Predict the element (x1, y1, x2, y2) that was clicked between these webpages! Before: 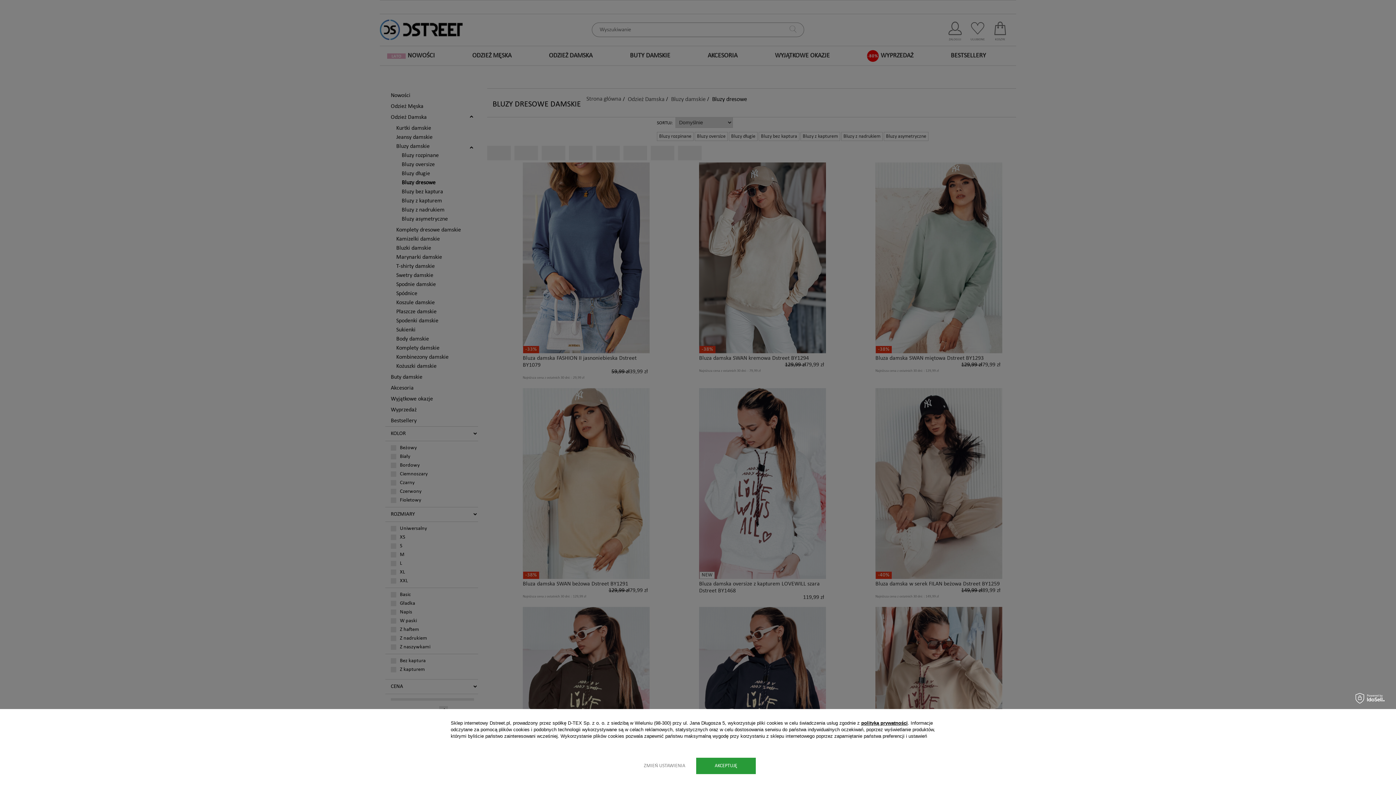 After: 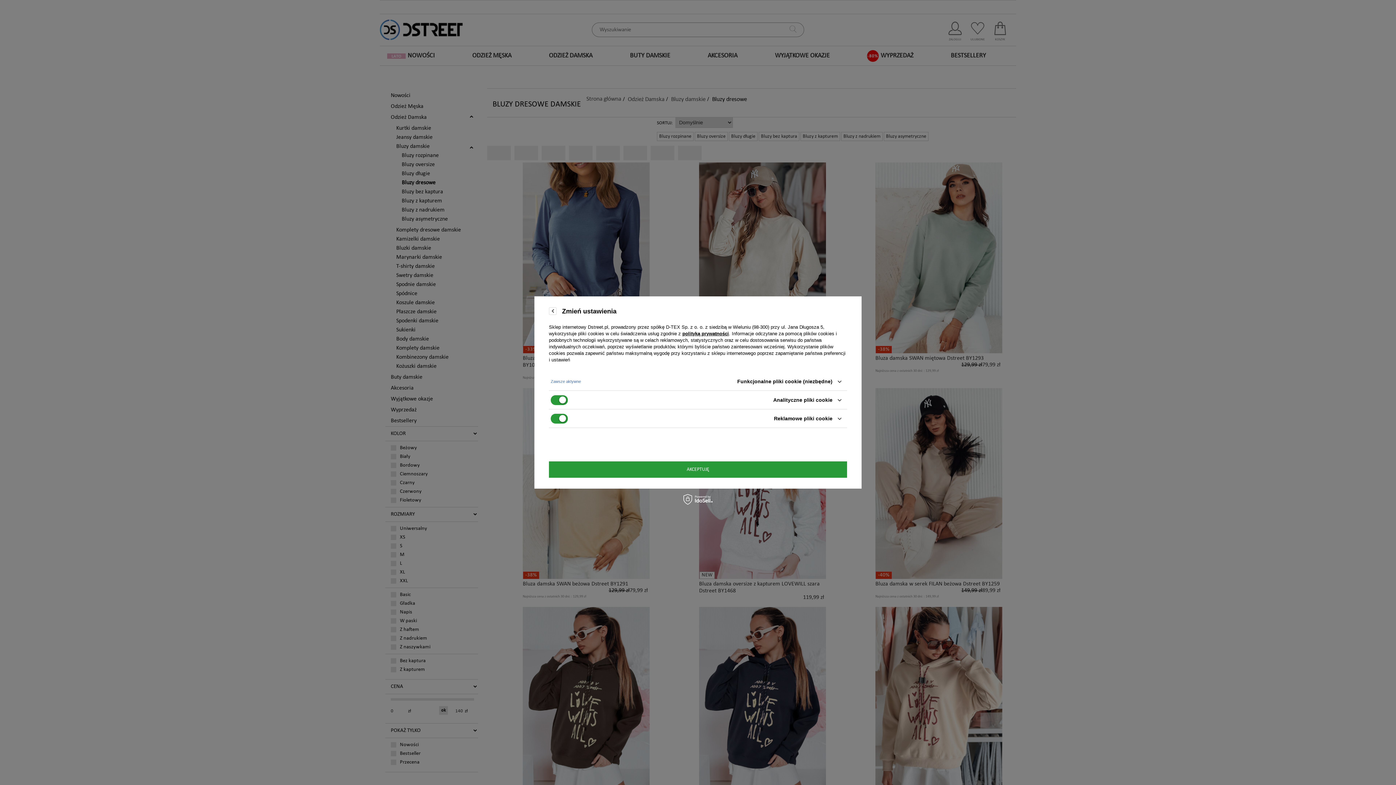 Action: label: ZMIEŃ USTAWIENIA bbox: (640, 758, 689, 774)